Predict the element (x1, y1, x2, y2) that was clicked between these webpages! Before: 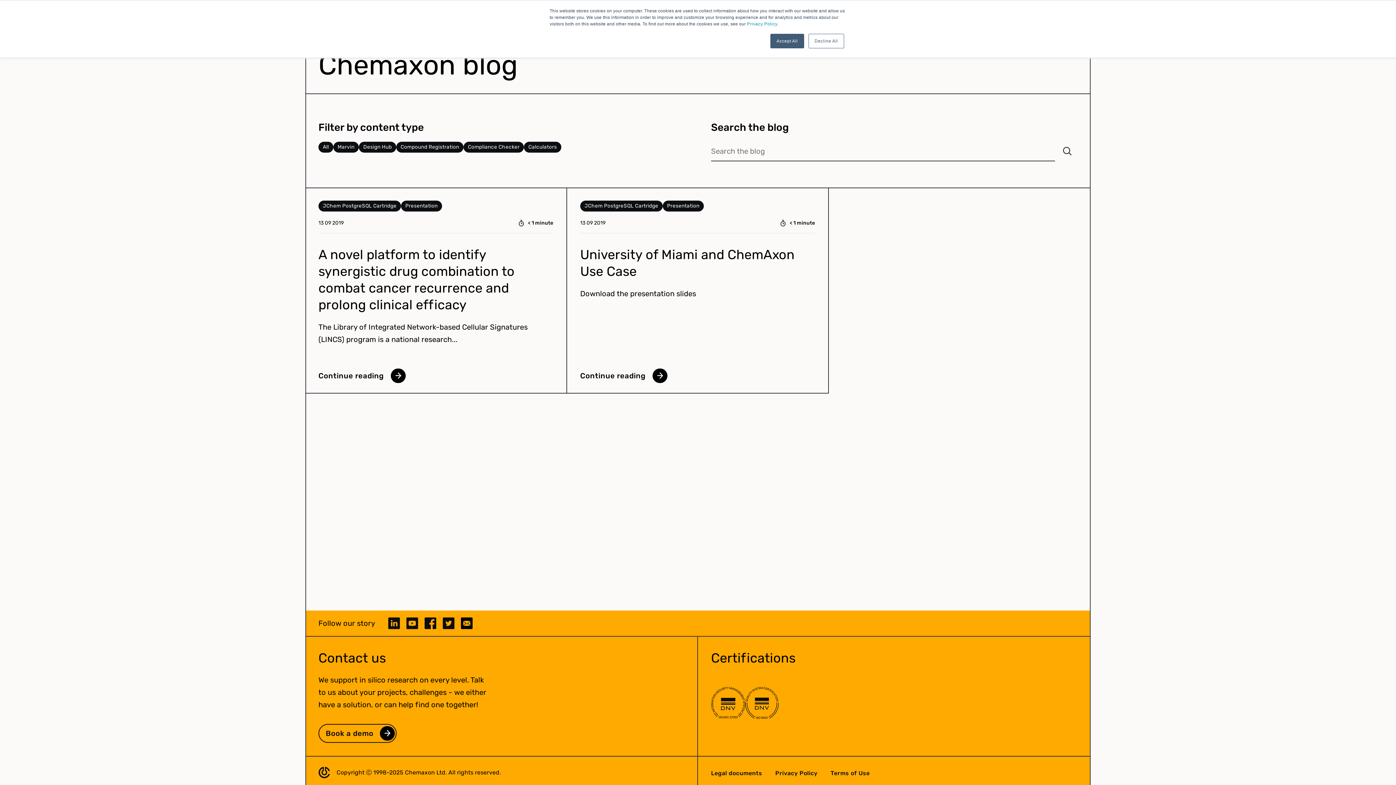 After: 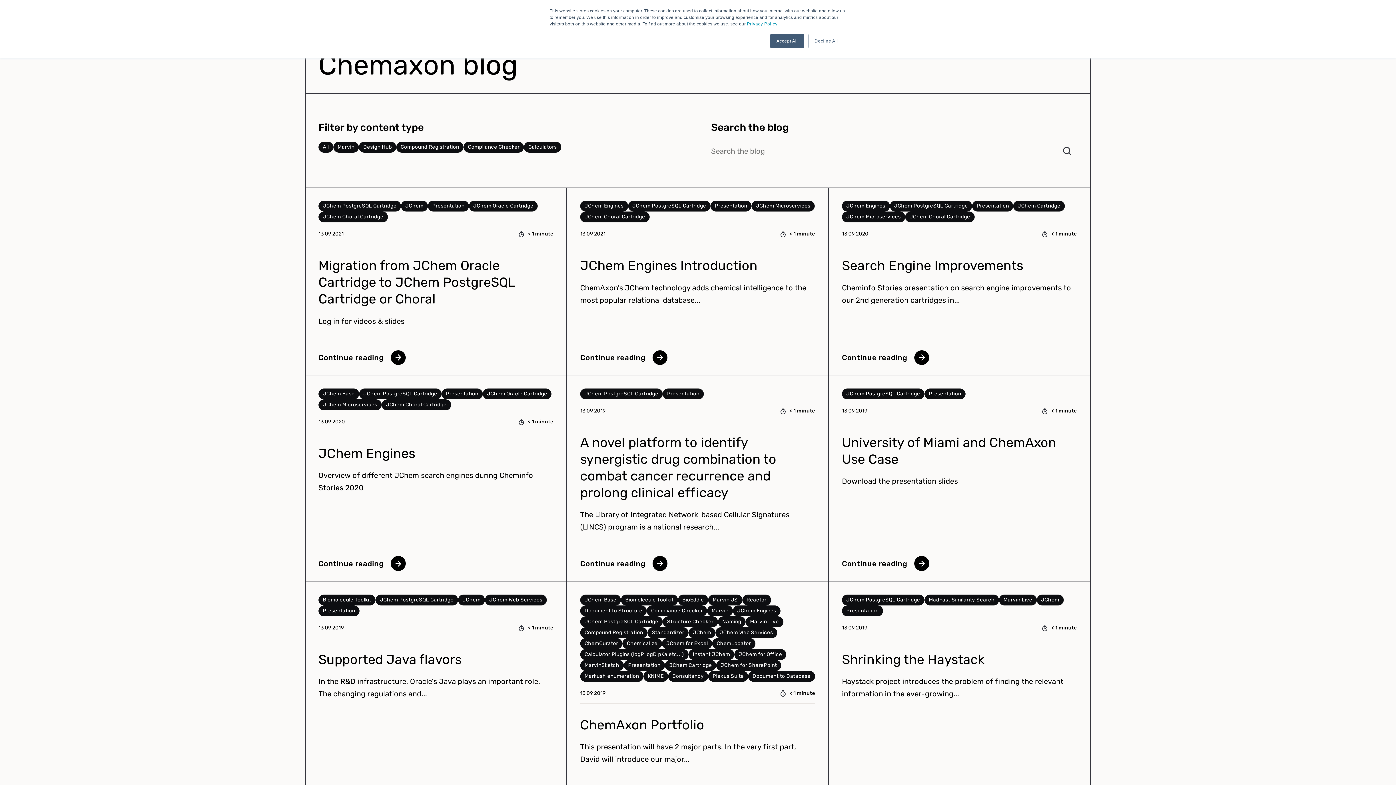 Action: bbox: (318, 200, 401, 211) label: JChem PostgreSQL Cartridge